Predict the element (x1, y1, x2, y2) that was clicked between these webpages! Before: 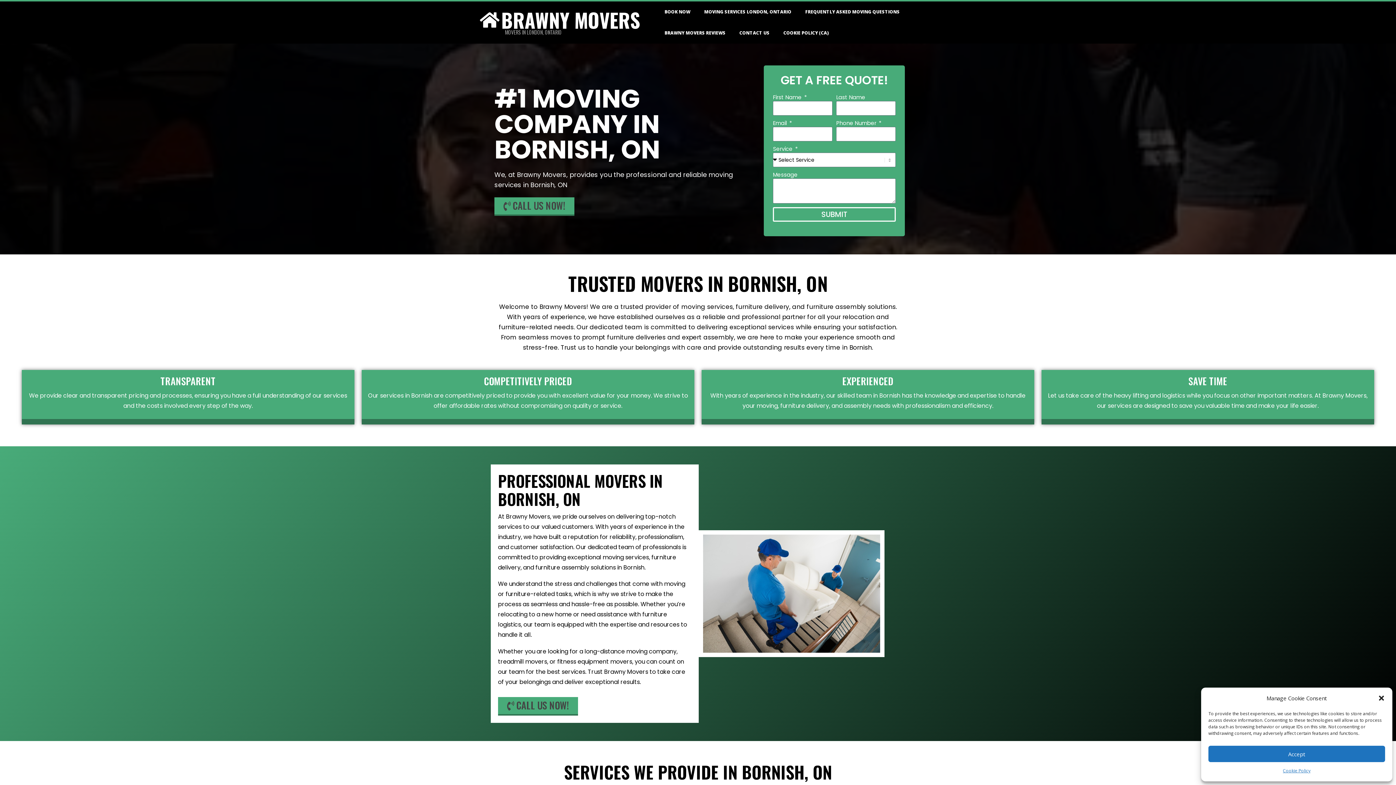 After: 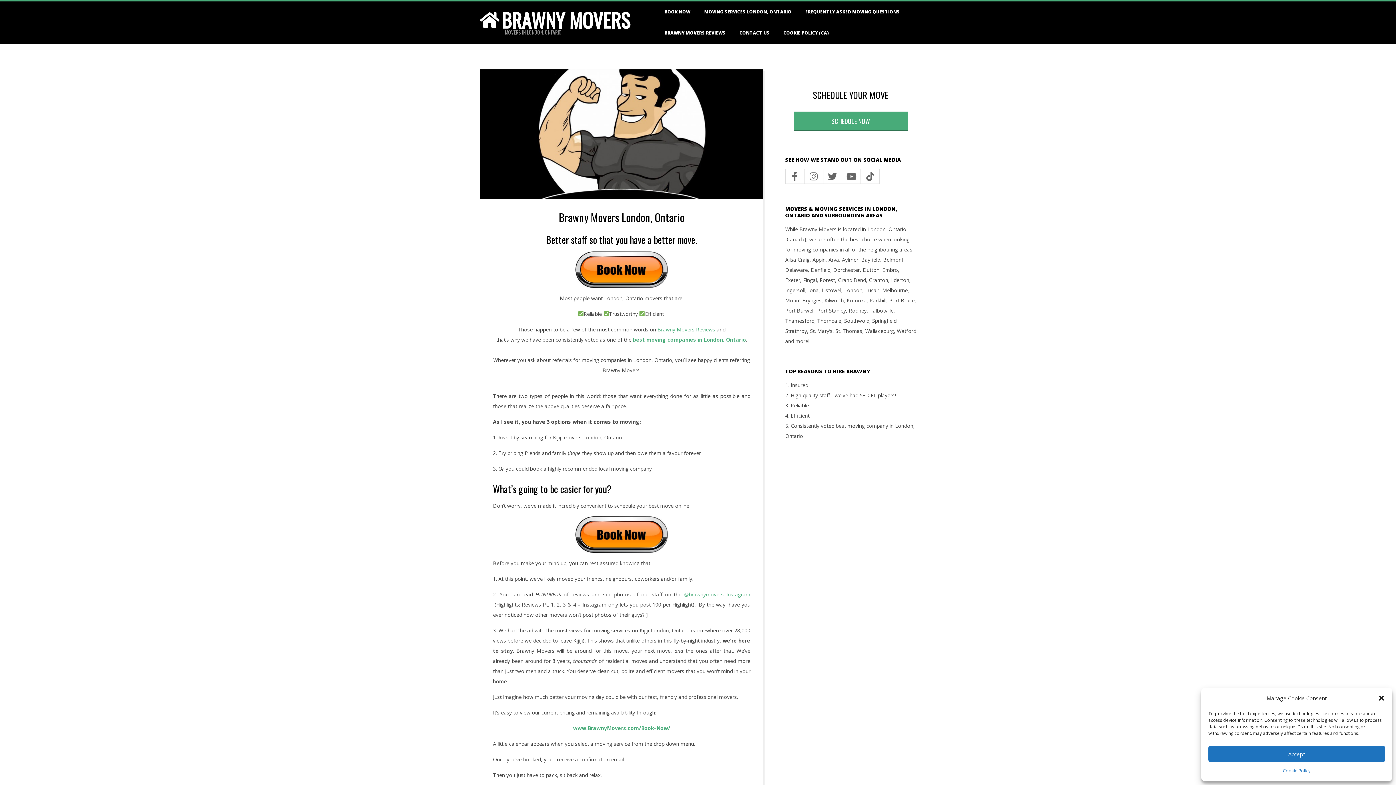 Action: bbox: (480, 10, 640, 29) label: BRAWNY MOVERS